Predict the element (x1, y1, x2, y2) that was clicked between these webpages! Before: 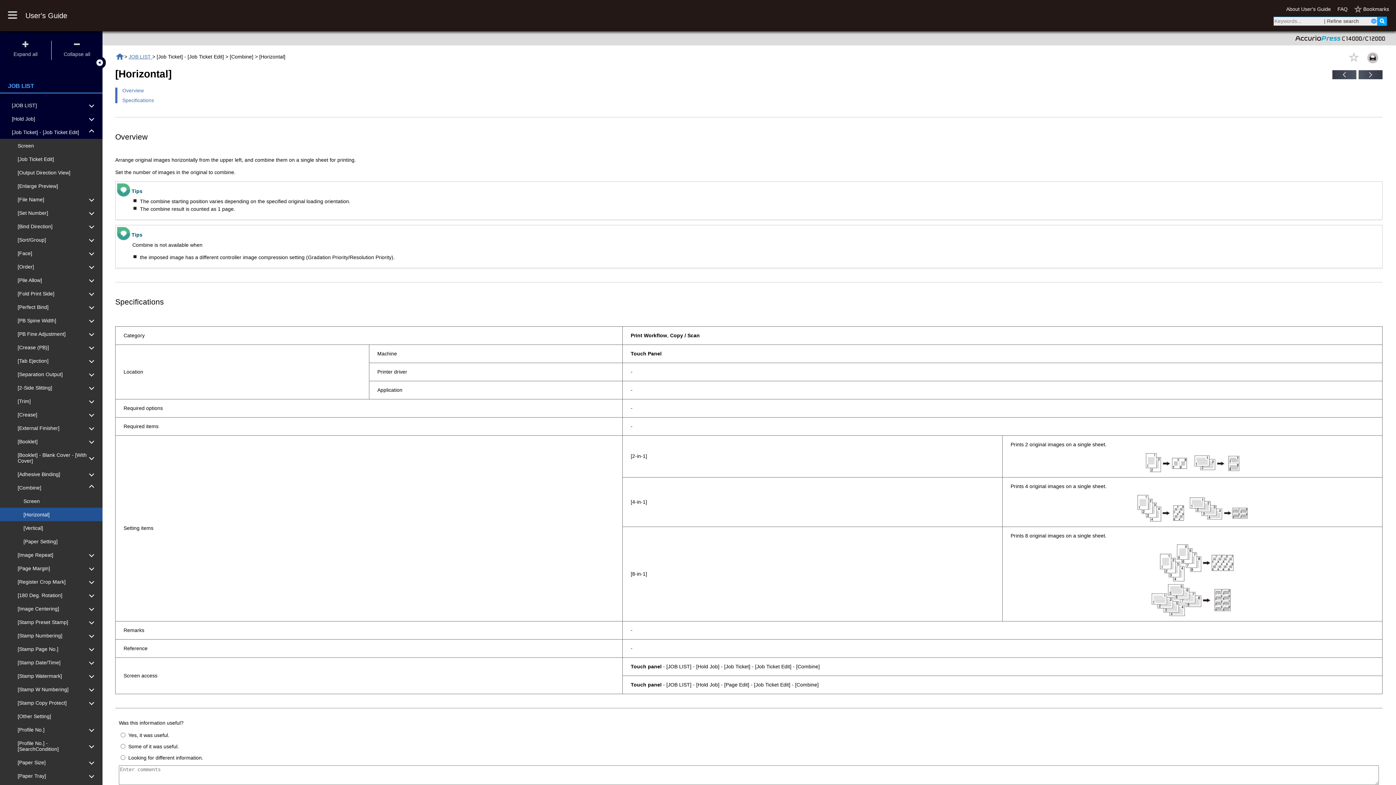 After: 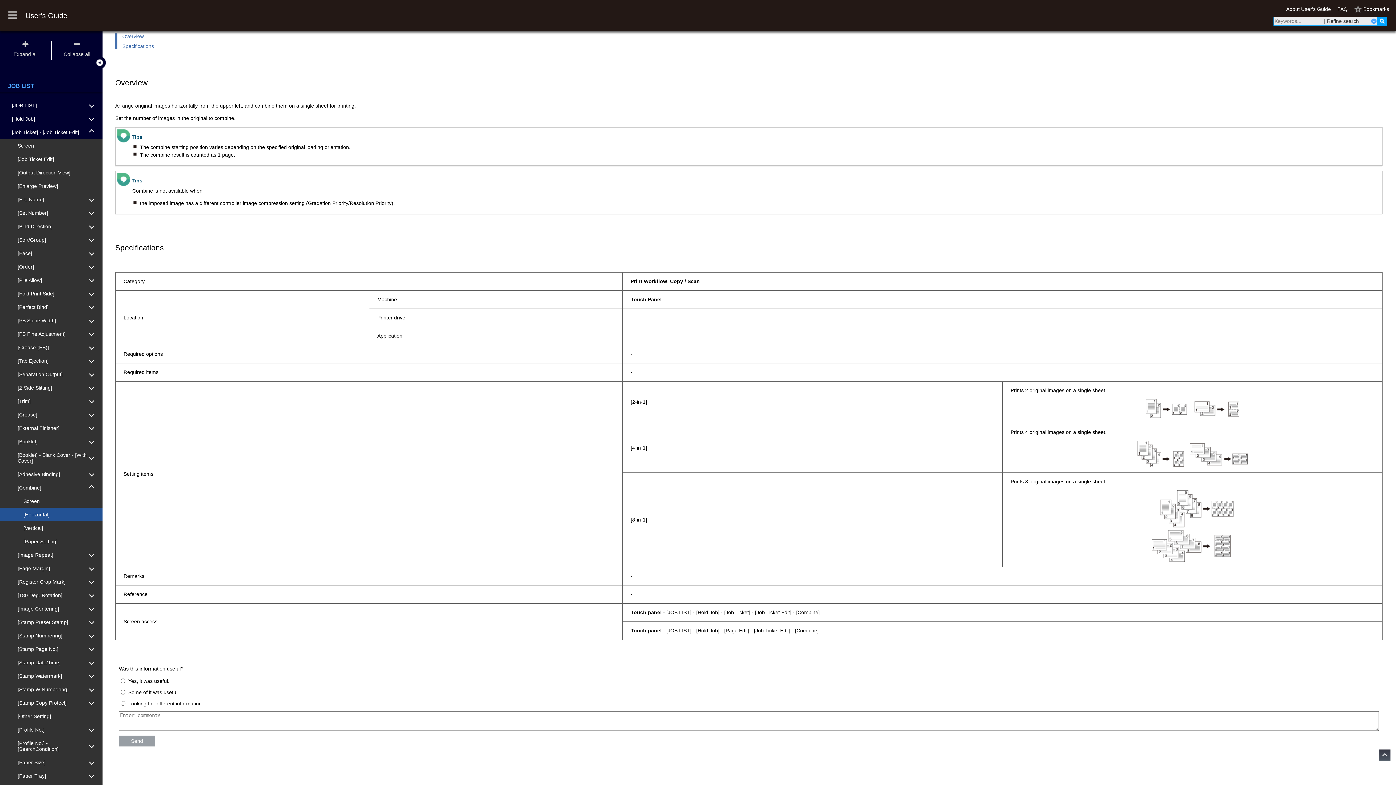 Action: bbox: (122, 97, 154, 103) label: Specifications